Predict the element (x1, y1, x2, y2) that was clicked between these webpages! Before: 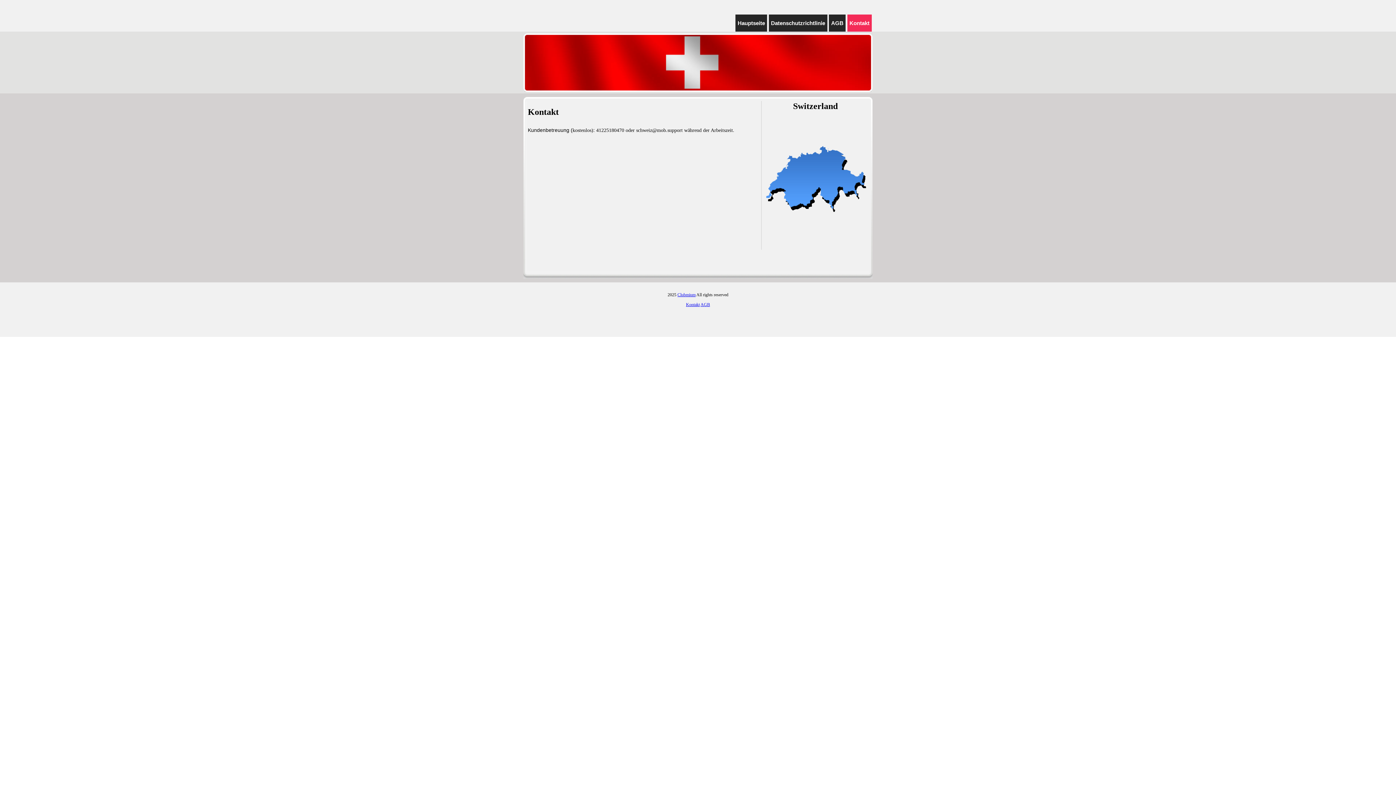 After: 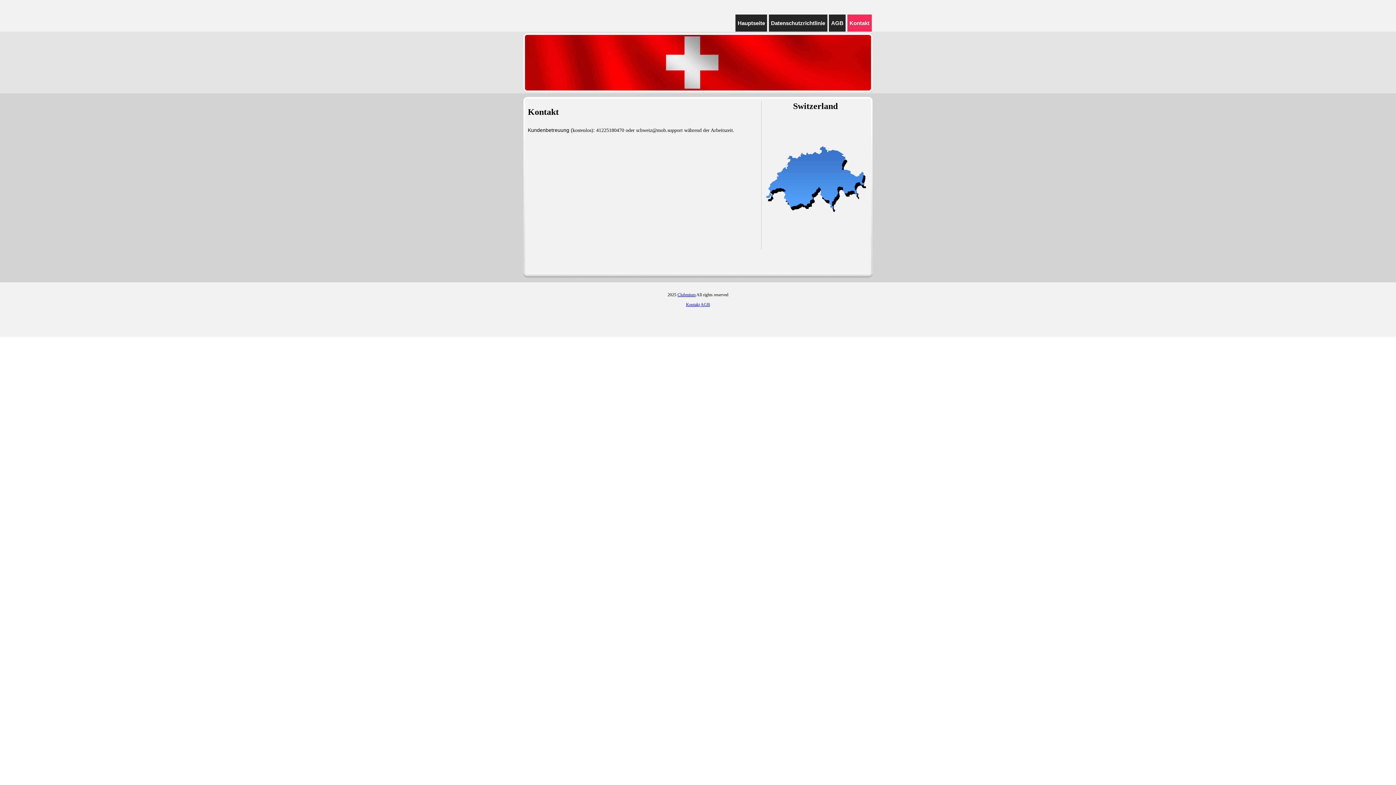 Action: label: Kontakt bbox: (686, 302, 700, 307)